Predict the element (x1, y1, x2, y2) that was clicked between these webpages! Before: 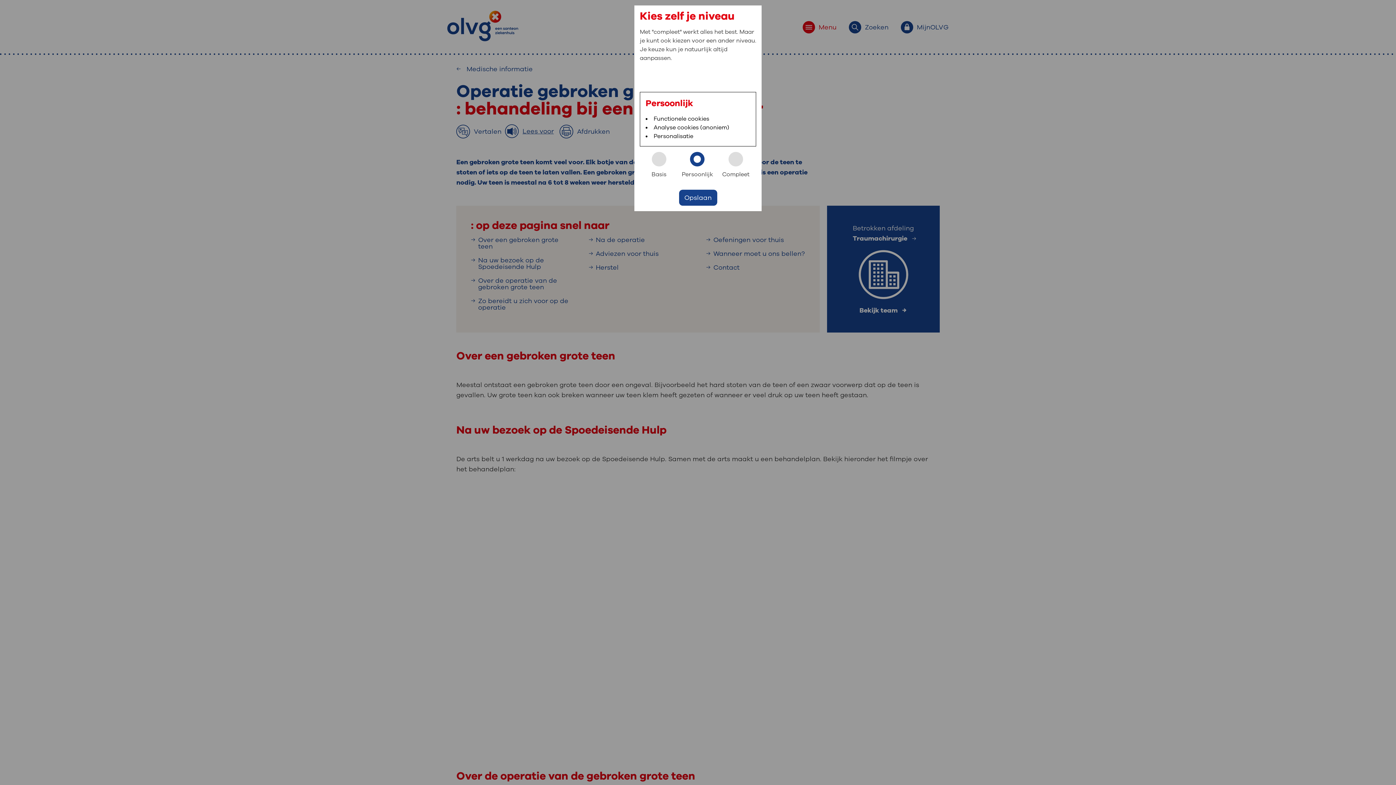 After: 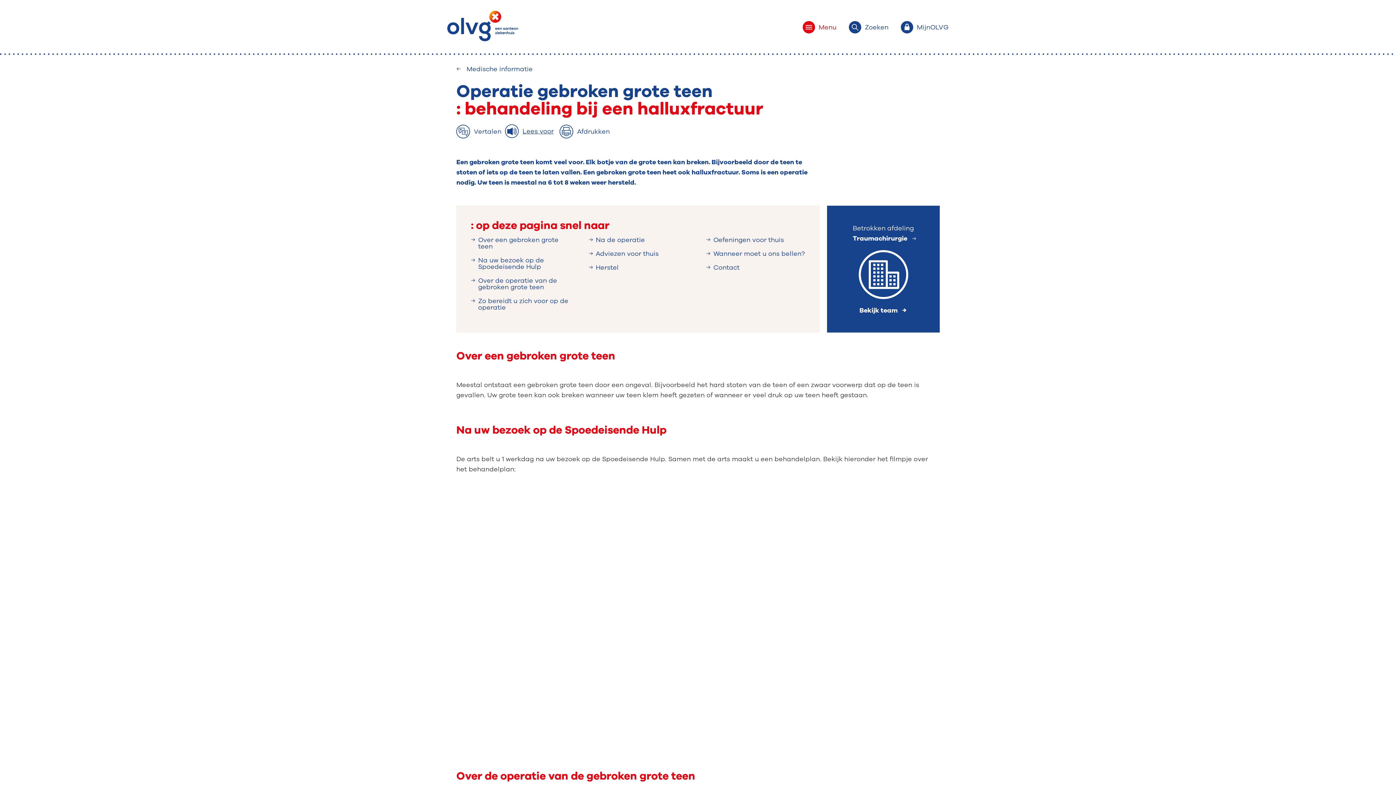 Action: bbox: (679, 189, 717, 205) label: Opslaan